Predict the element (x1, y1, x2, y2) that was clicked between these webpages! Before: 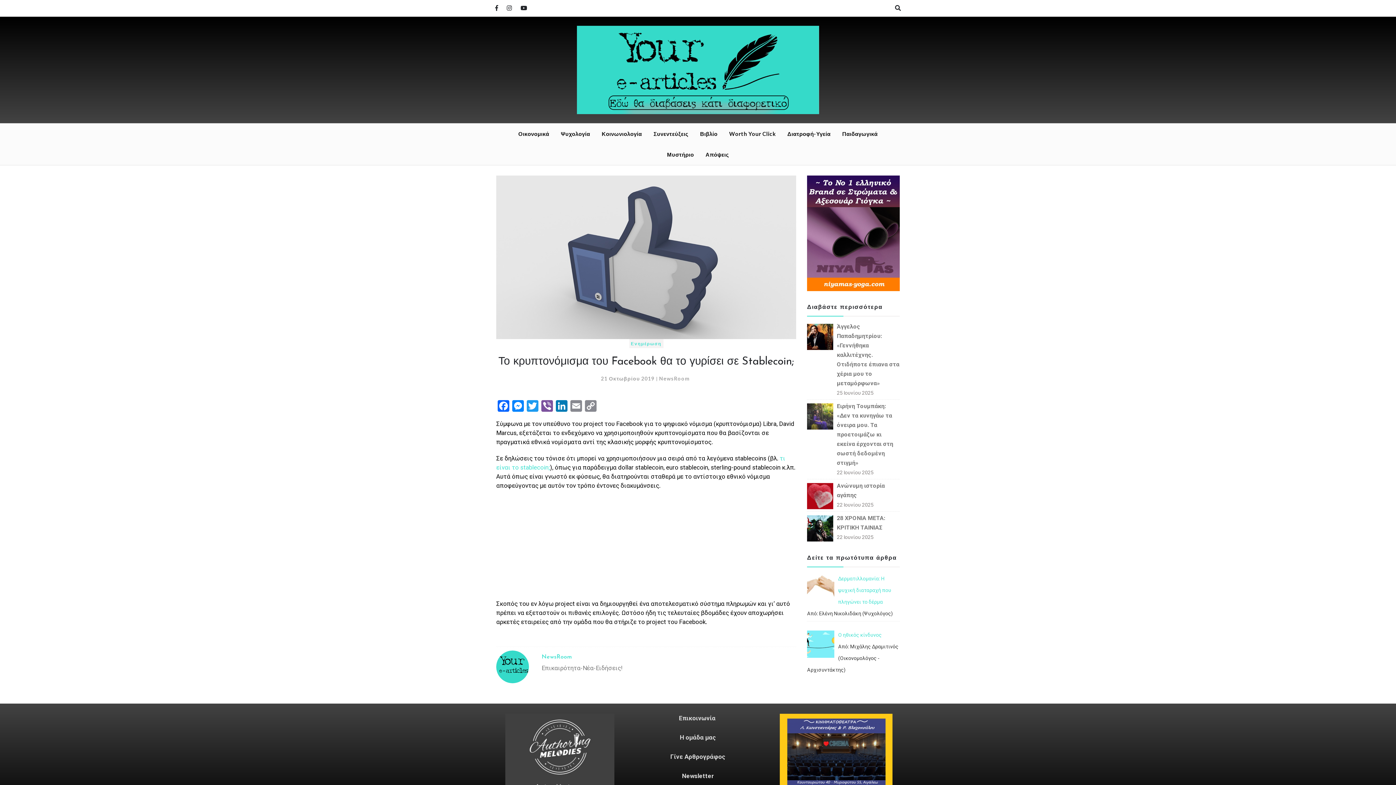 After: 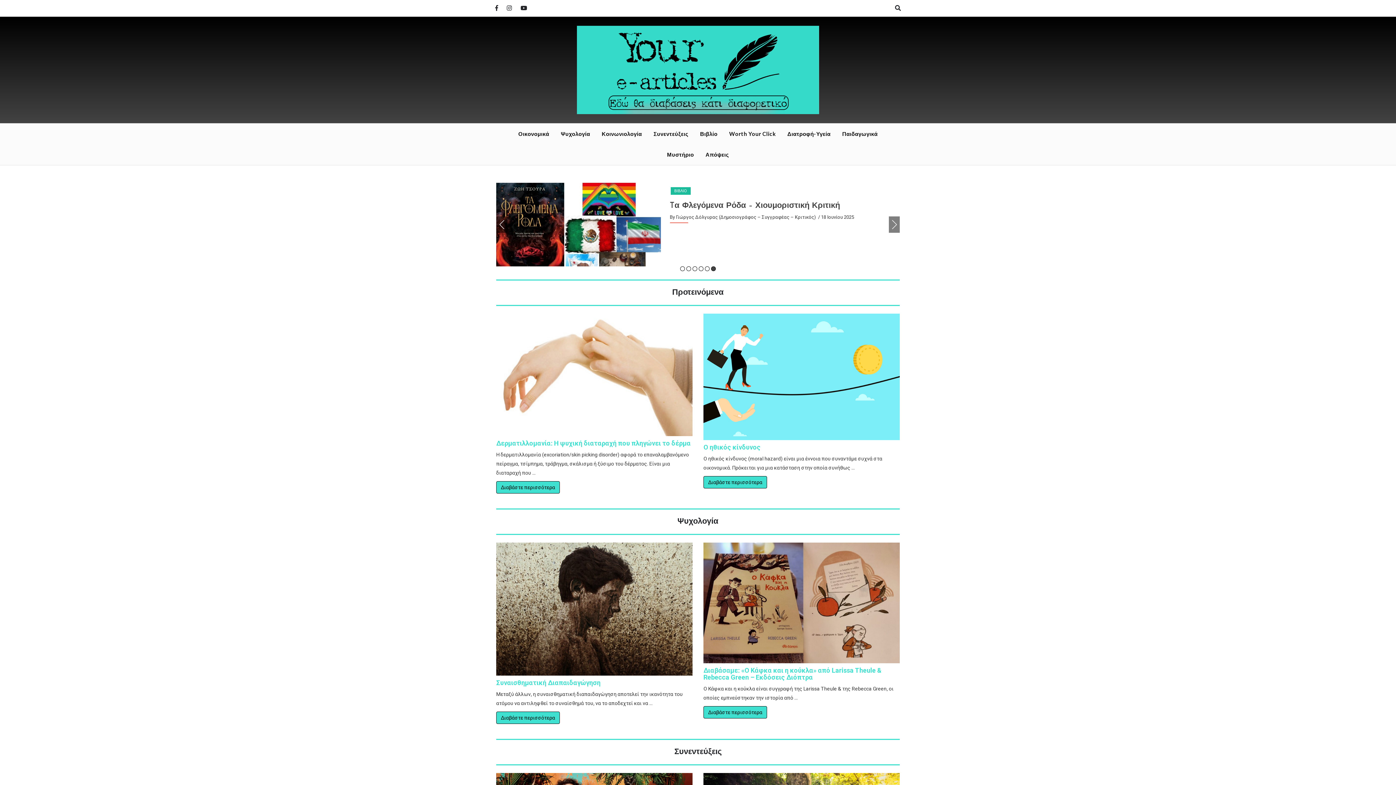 Action: bbox: (496, 25, 900, 114)